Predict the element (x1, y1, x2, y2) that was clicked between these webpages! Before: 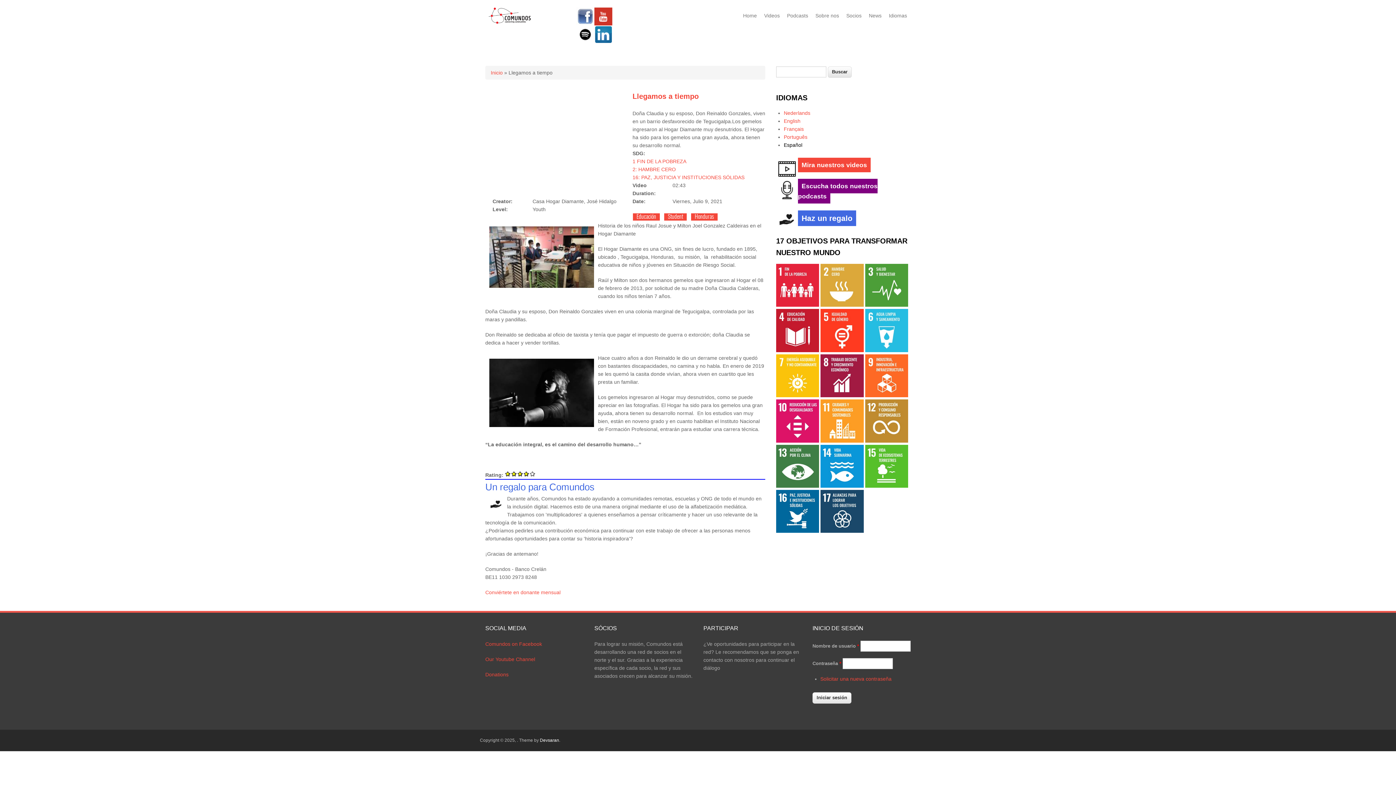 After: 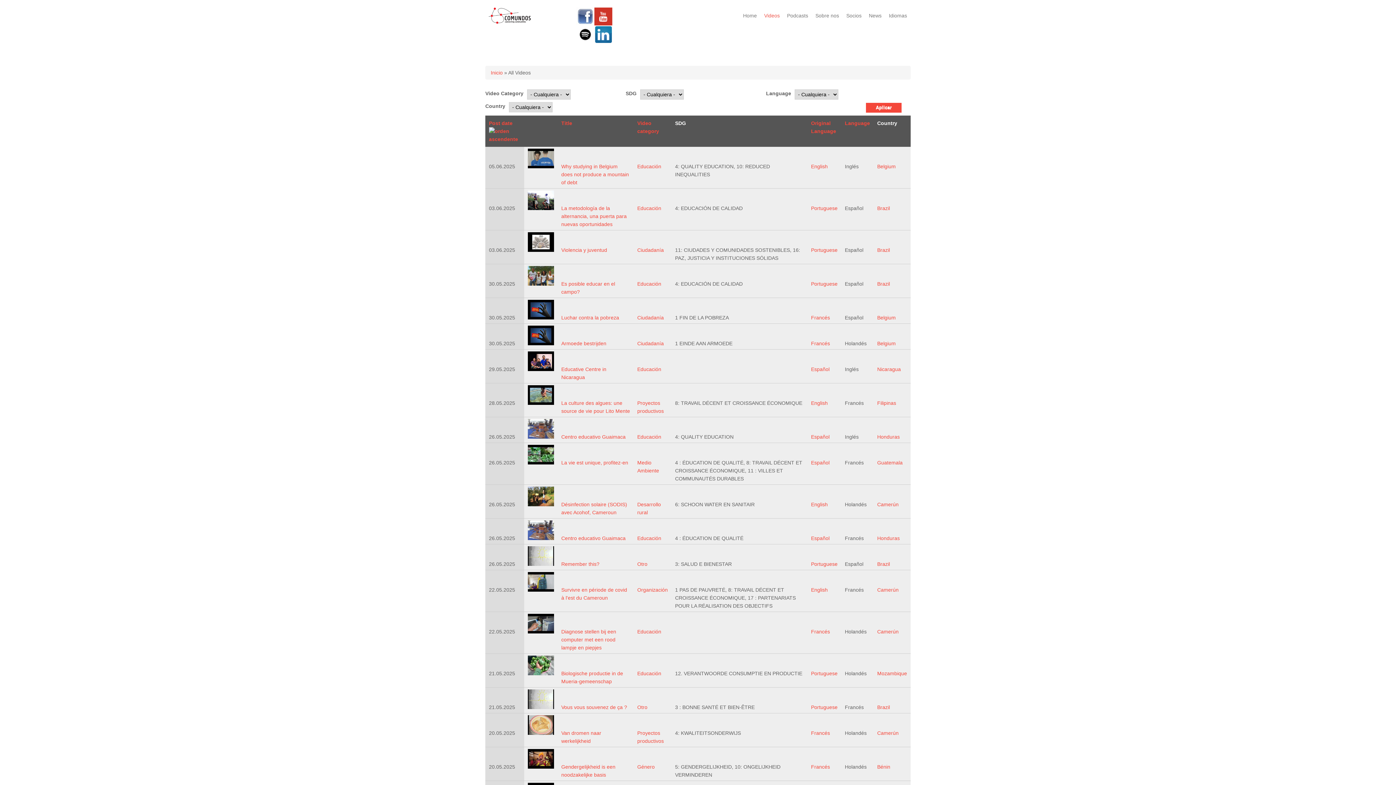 Action: bbox: (798, 157, 870, 172) label: Mira nuestros videos